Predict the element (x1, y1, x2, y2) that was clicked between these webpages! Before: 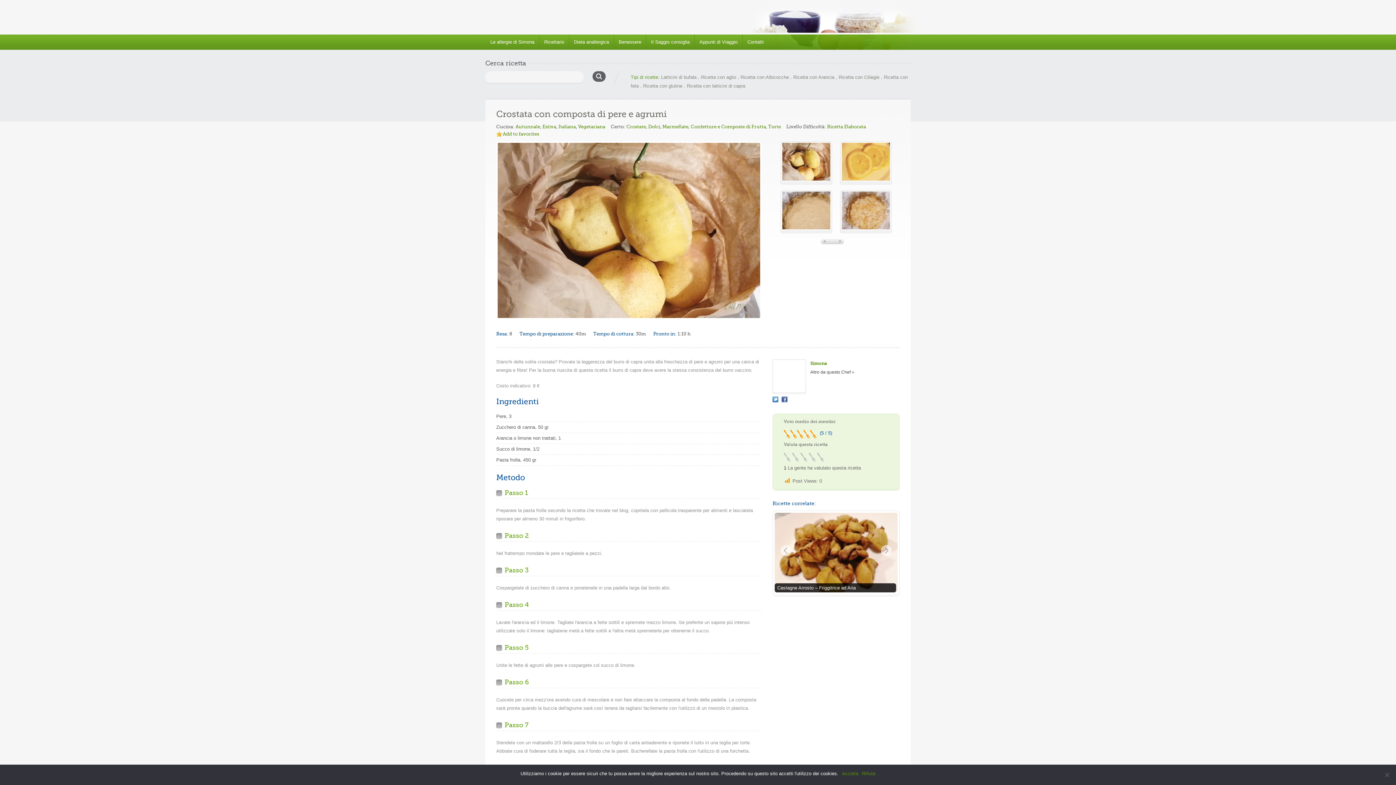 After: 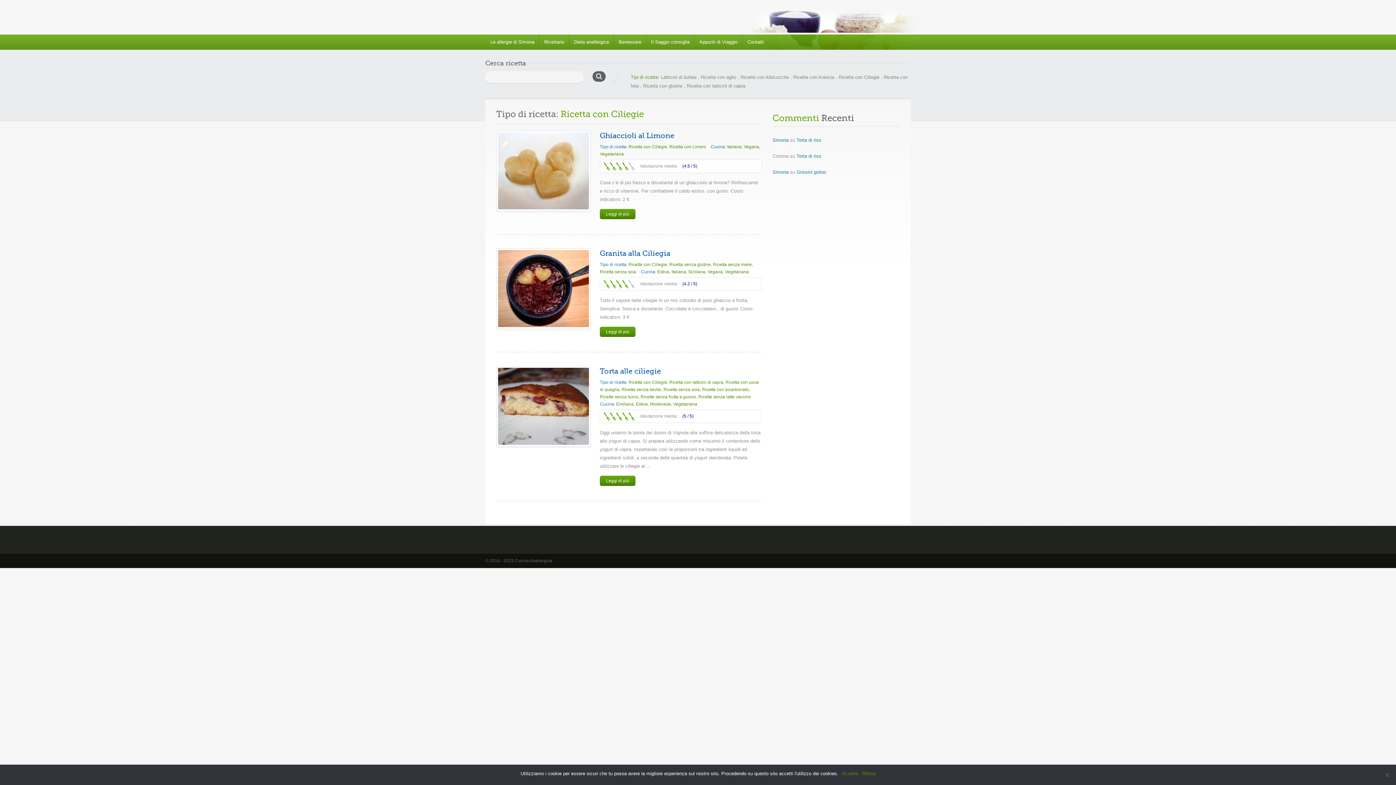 Action: label: Ricetta con Ciliegie bbox: (838, 74, 879, 80)